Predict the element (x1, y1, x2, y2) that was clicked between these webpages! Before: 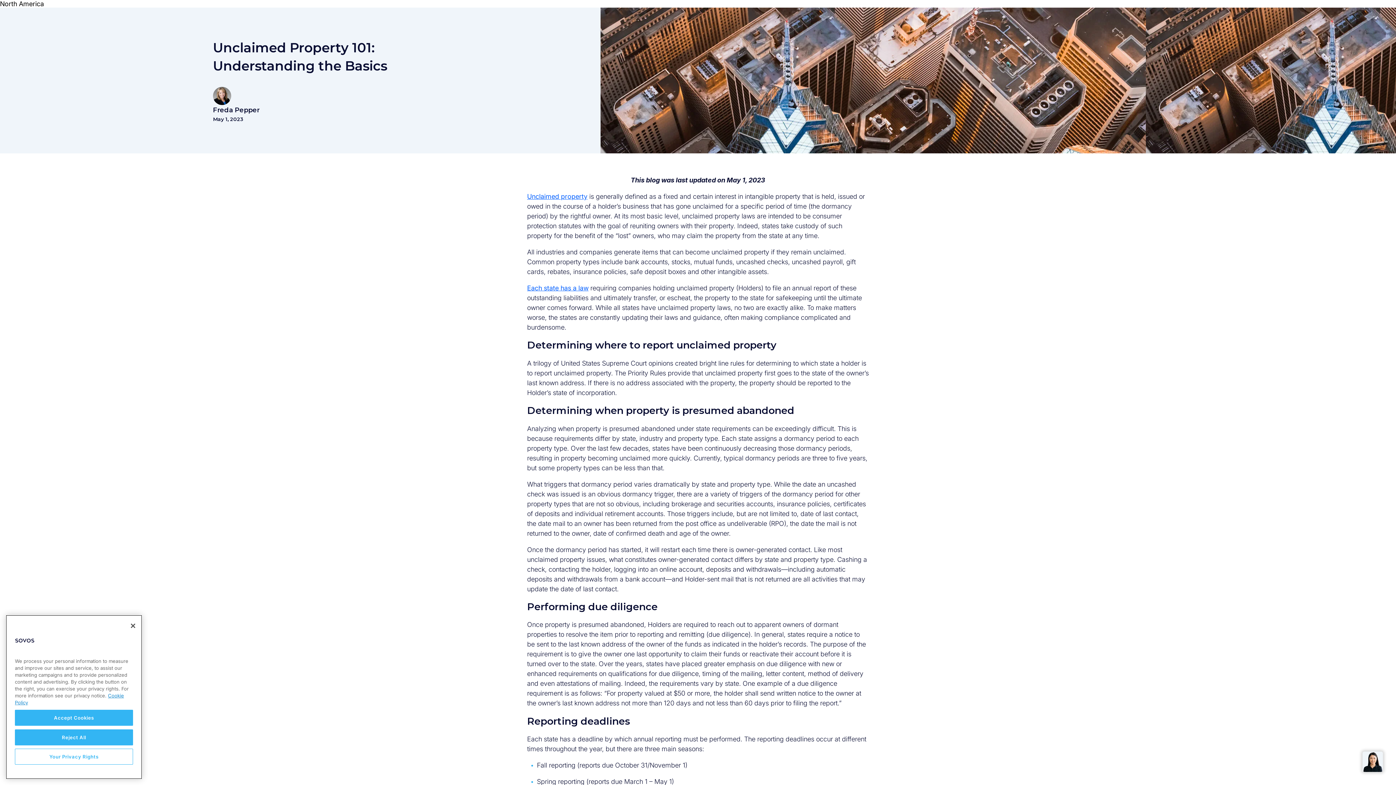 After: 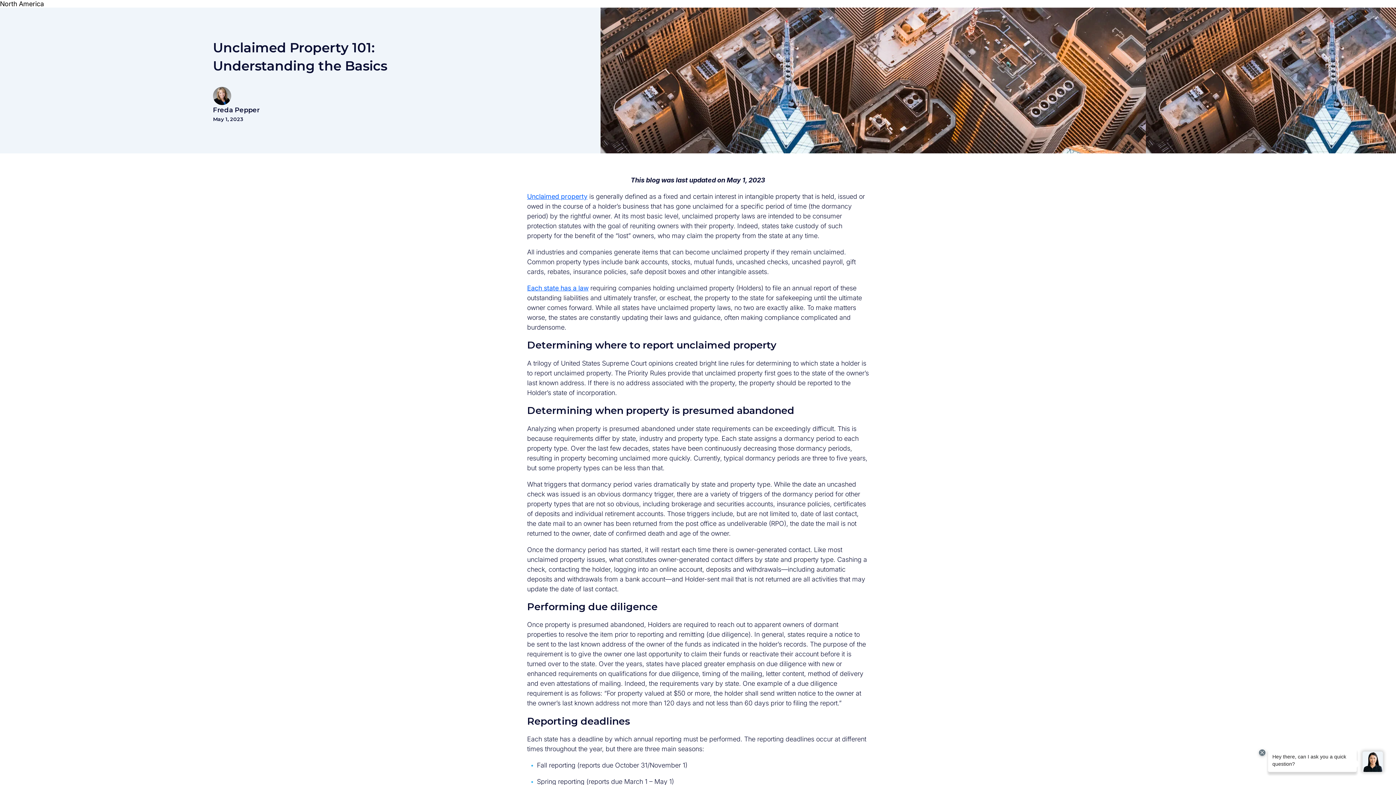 Action: bbox: (14, 710, 133, 726) label: Accept Cookies